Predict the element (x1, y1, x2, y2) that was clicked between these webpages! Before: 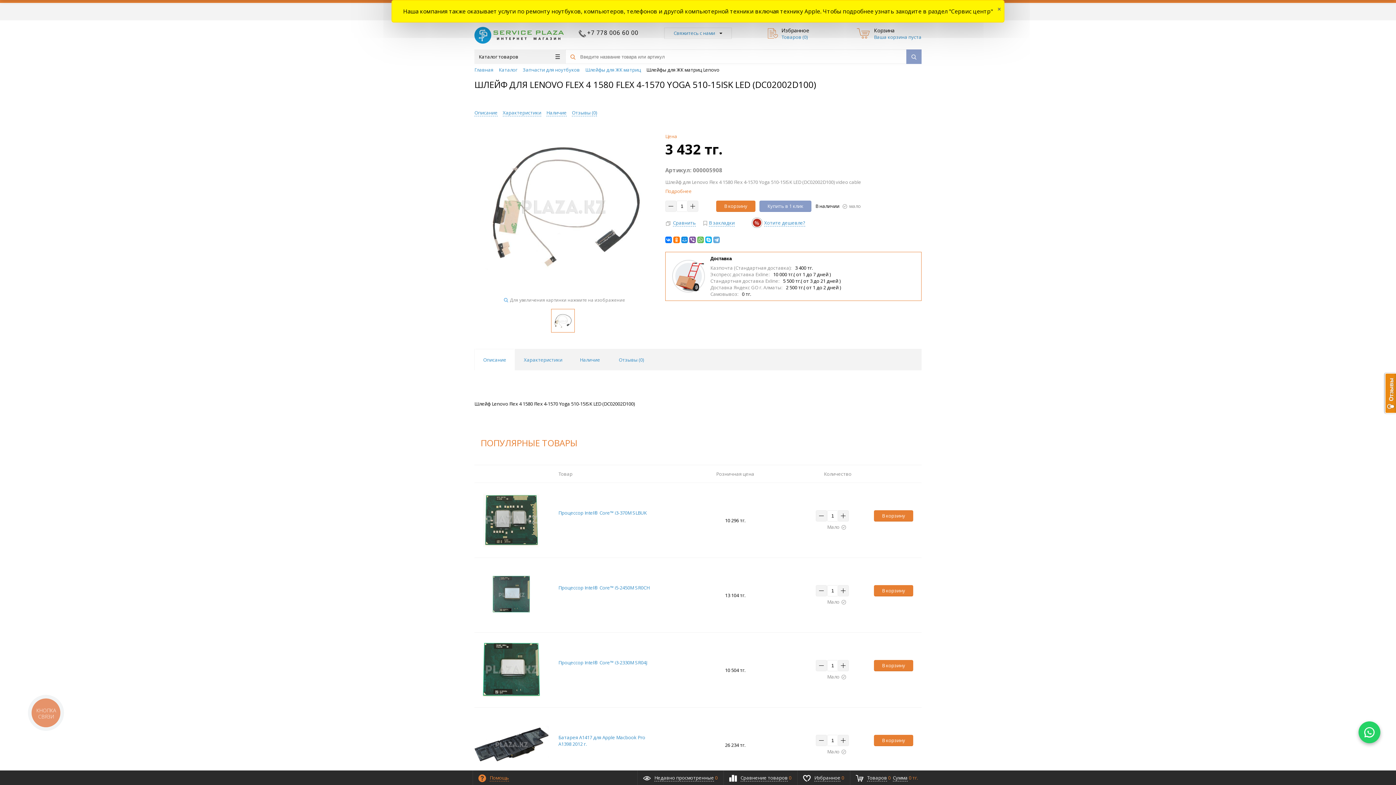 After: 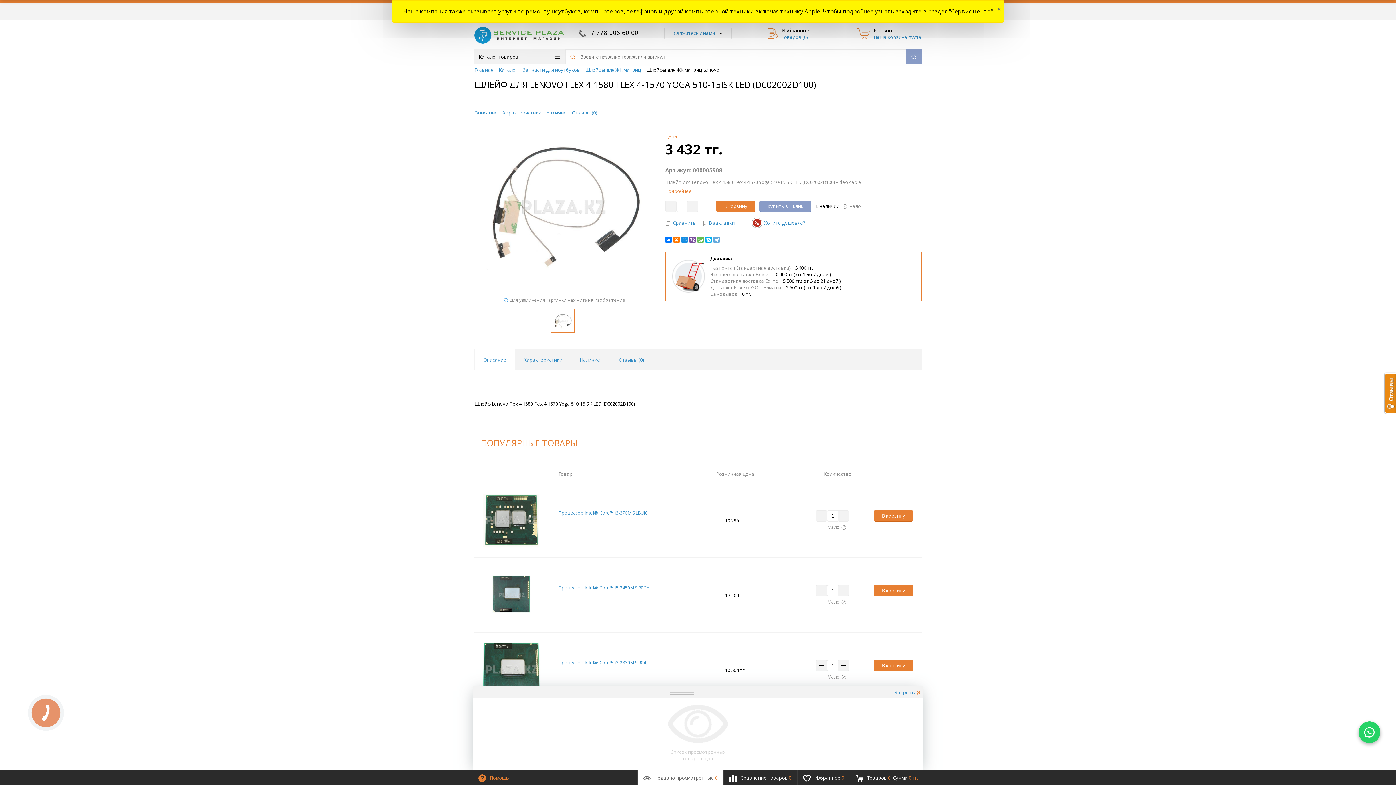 Action: label: Недавно просмотренные 0 bbox: (637, 770, 723, 785)